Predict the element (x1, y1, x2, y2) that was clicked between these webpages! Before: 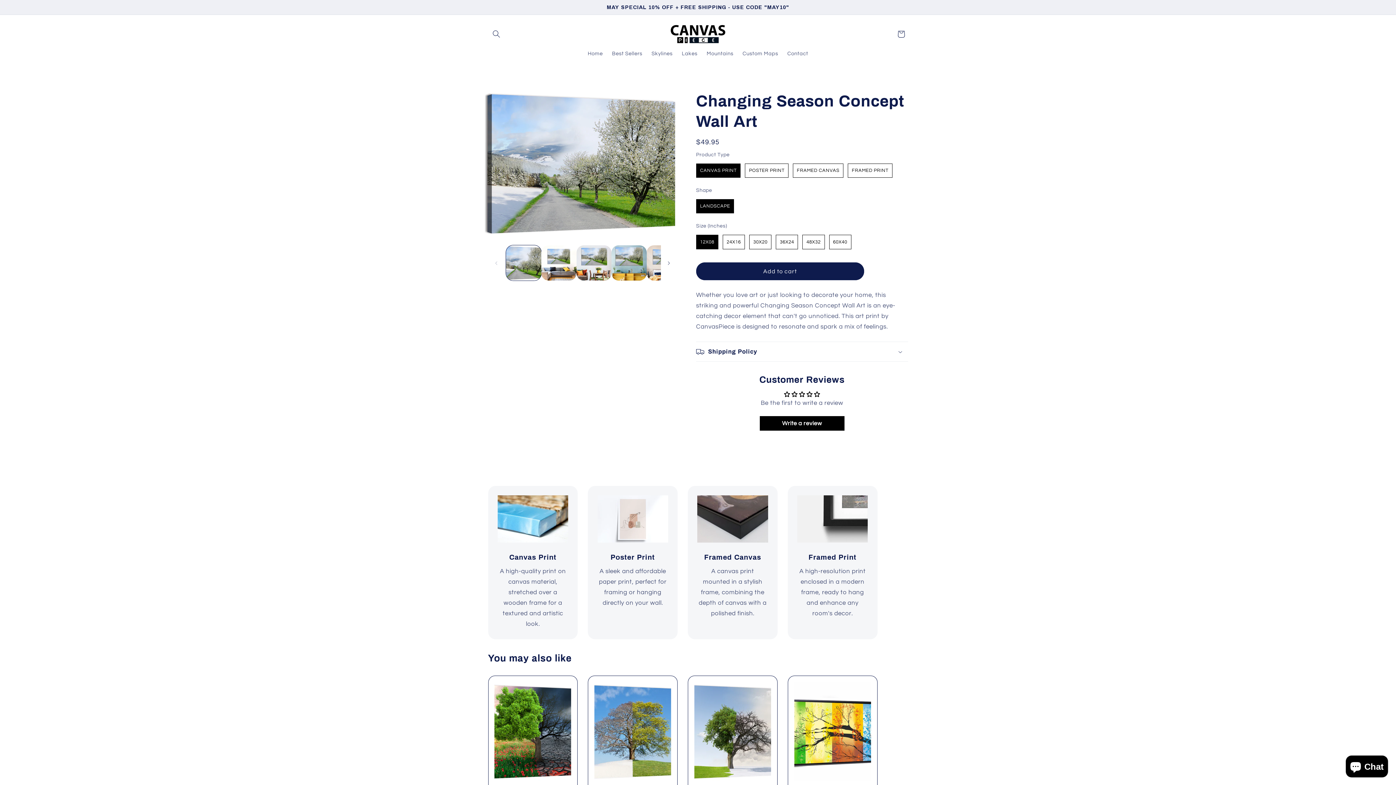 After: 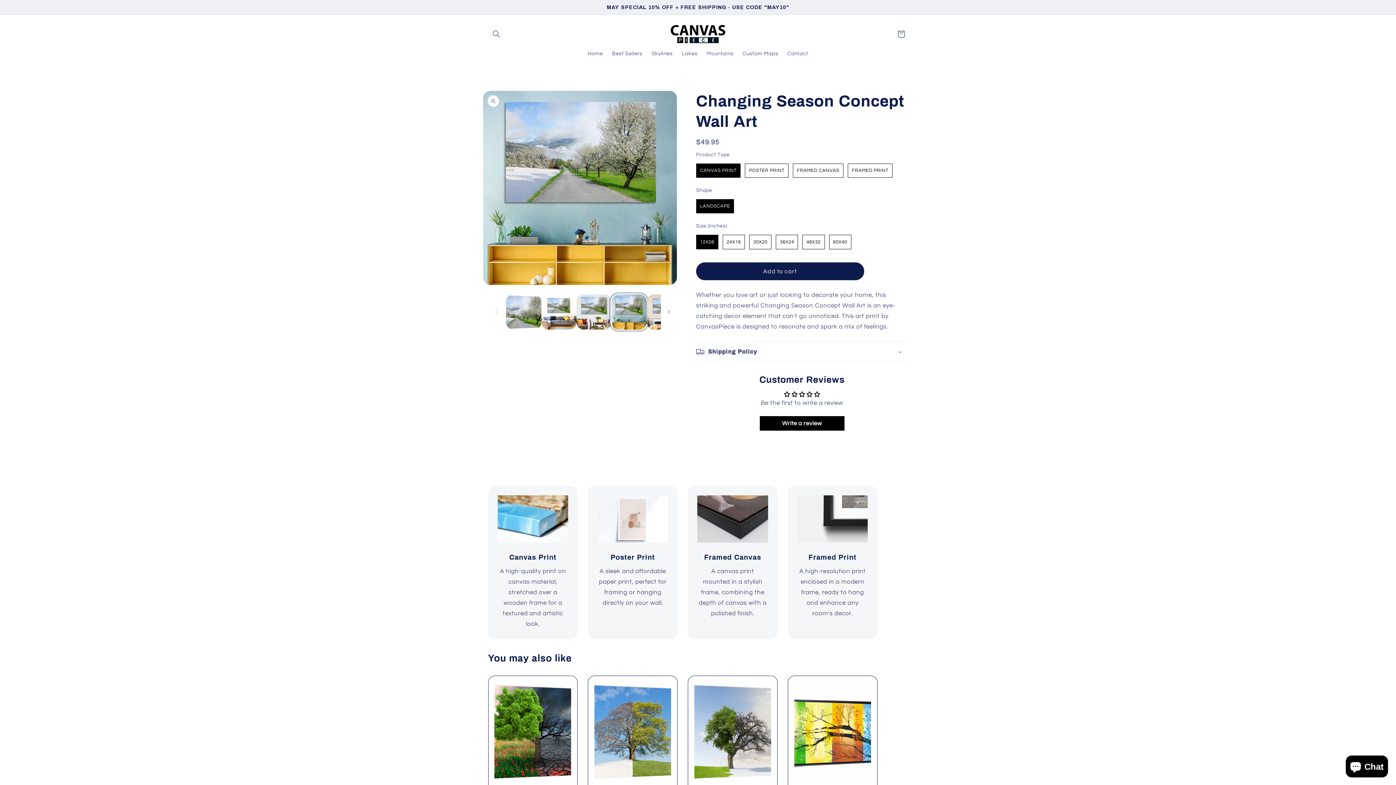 Action: bbox: (611, 245, 647, 280) label: Load image 4 in gallery view